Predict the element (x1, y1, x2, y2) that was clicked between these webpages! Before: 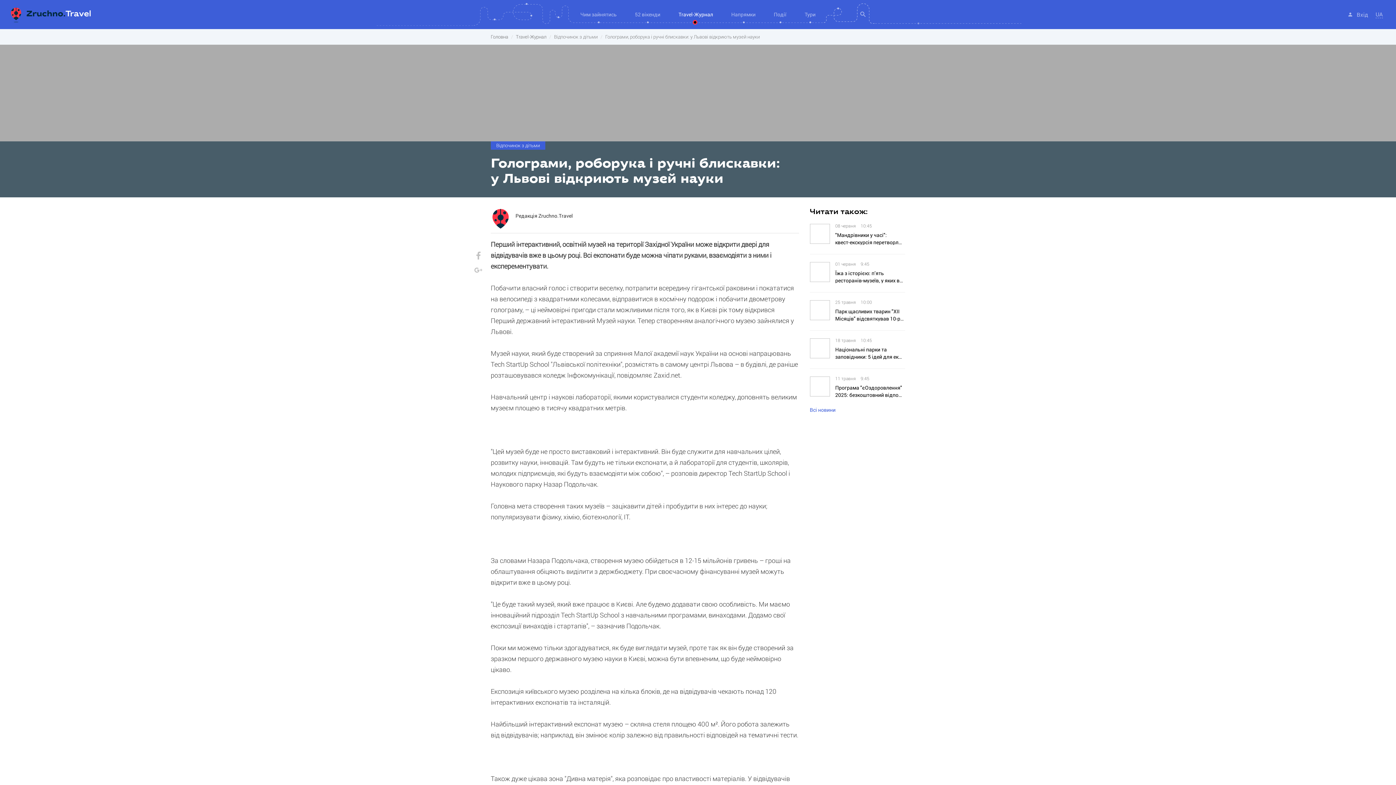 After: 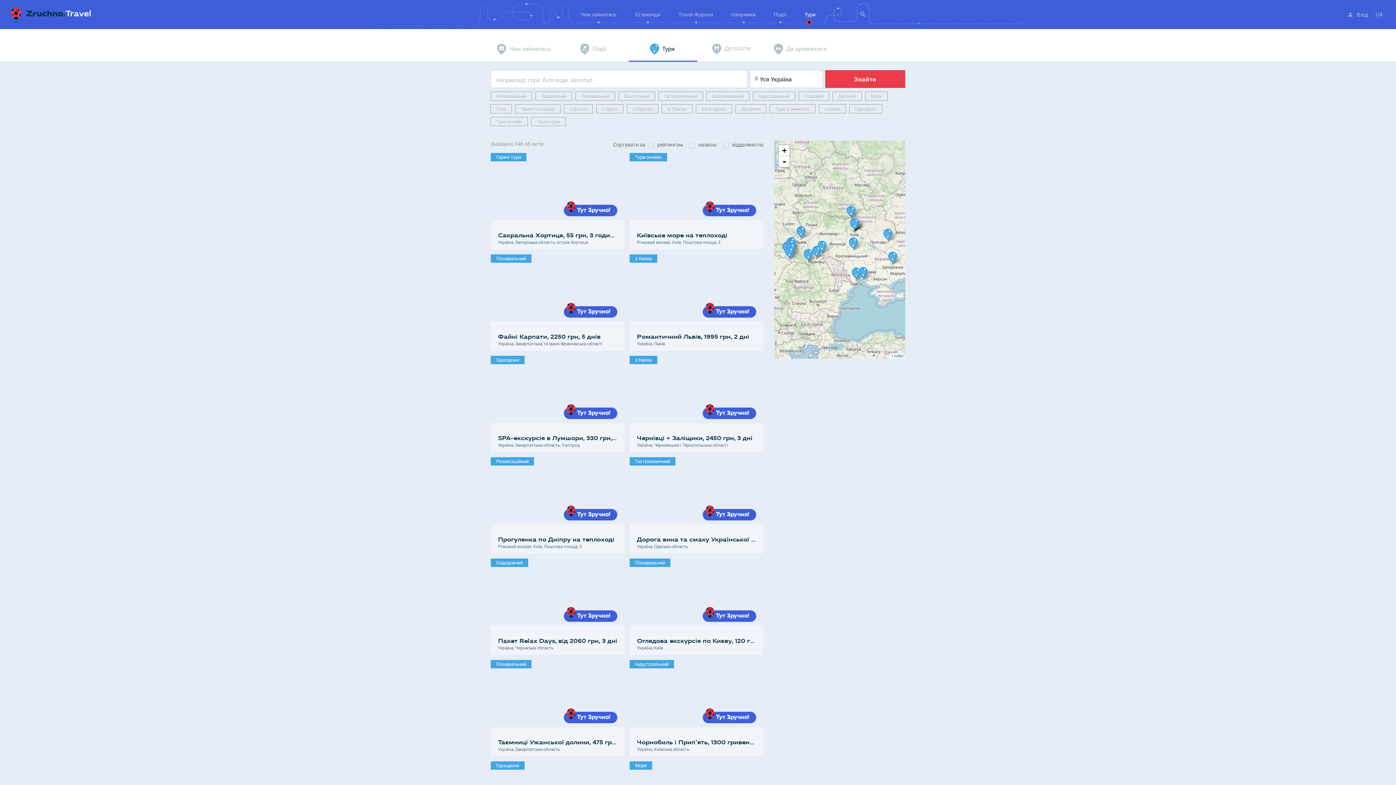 Action: bbox: (795, 7, 824, 21) label: Тури